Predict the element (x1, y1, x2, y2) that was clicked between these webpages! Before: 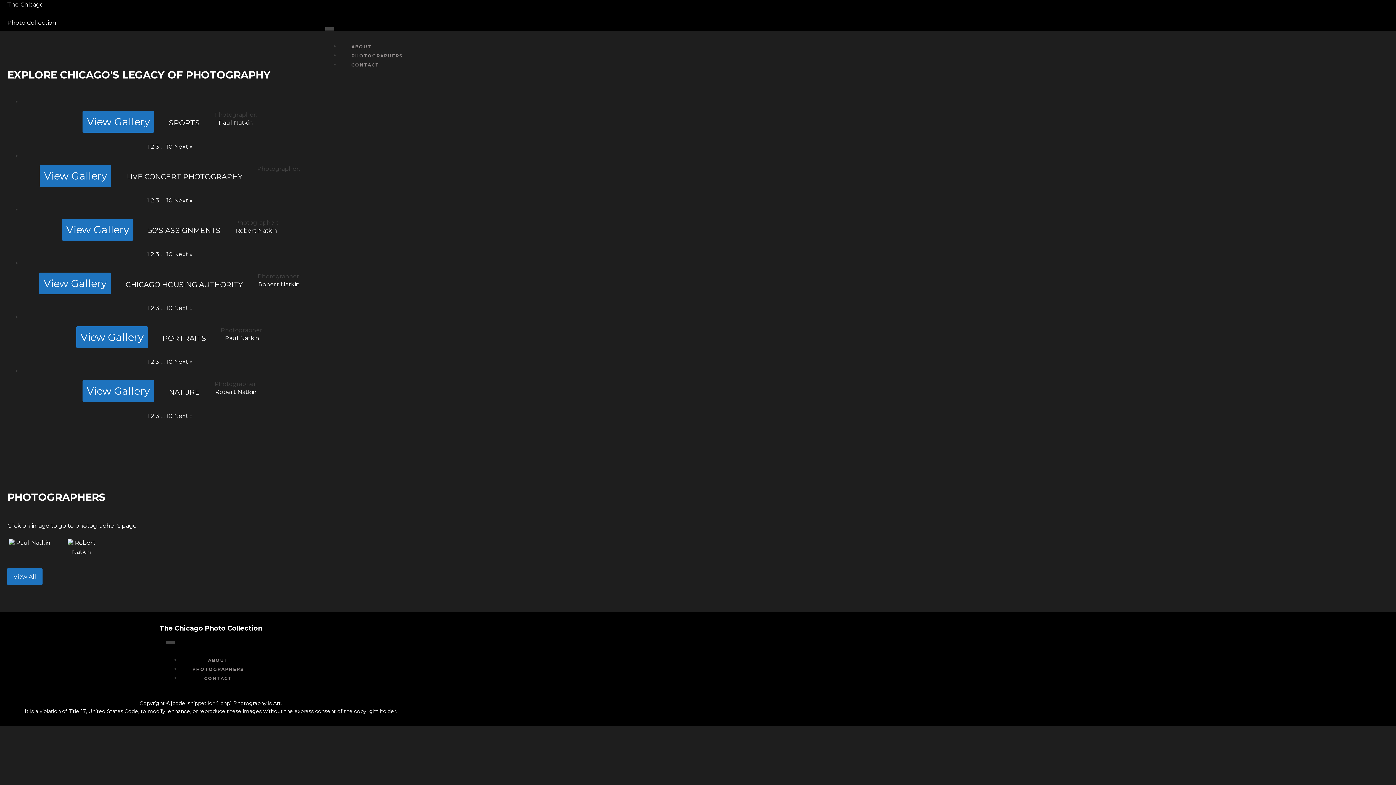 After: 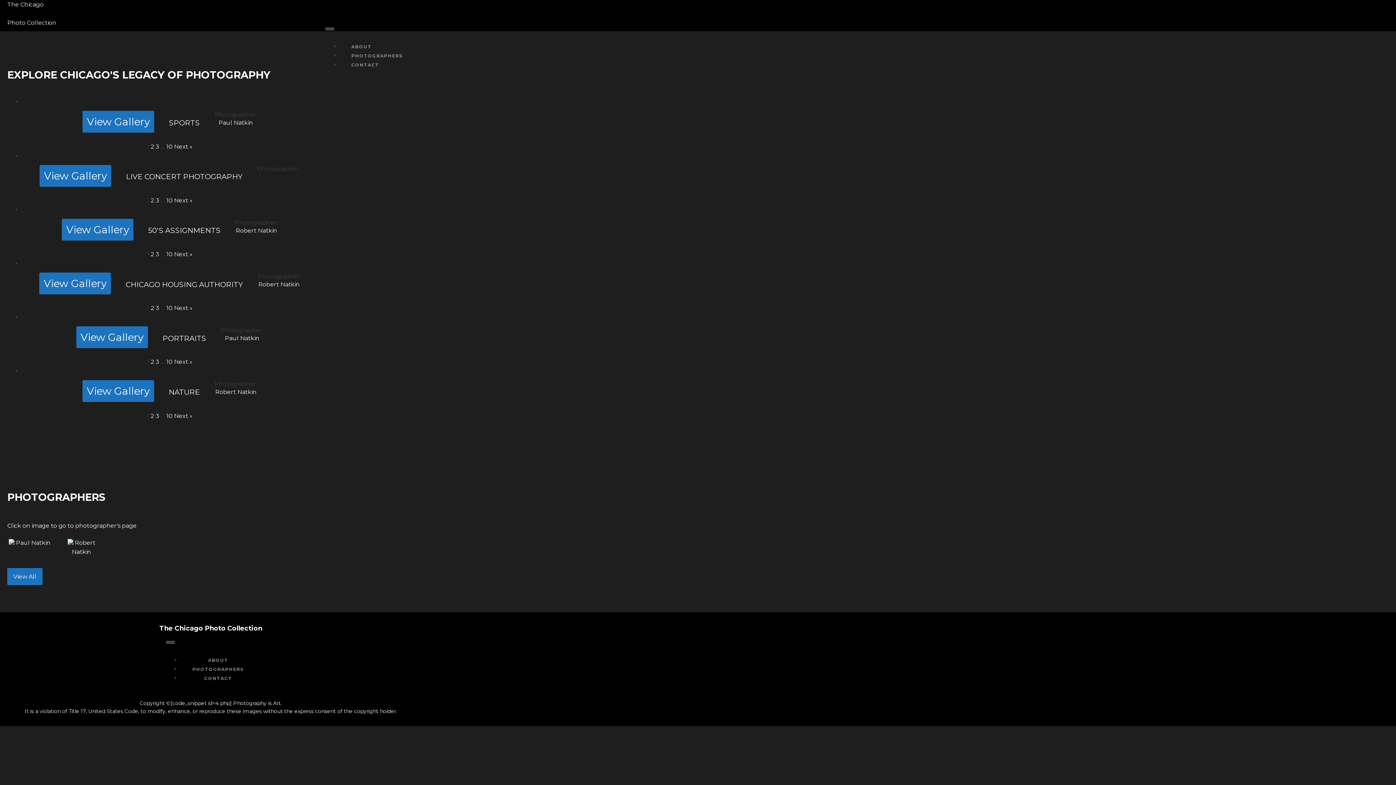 Action: bbox: (150, 250, 154, 257) label: 2